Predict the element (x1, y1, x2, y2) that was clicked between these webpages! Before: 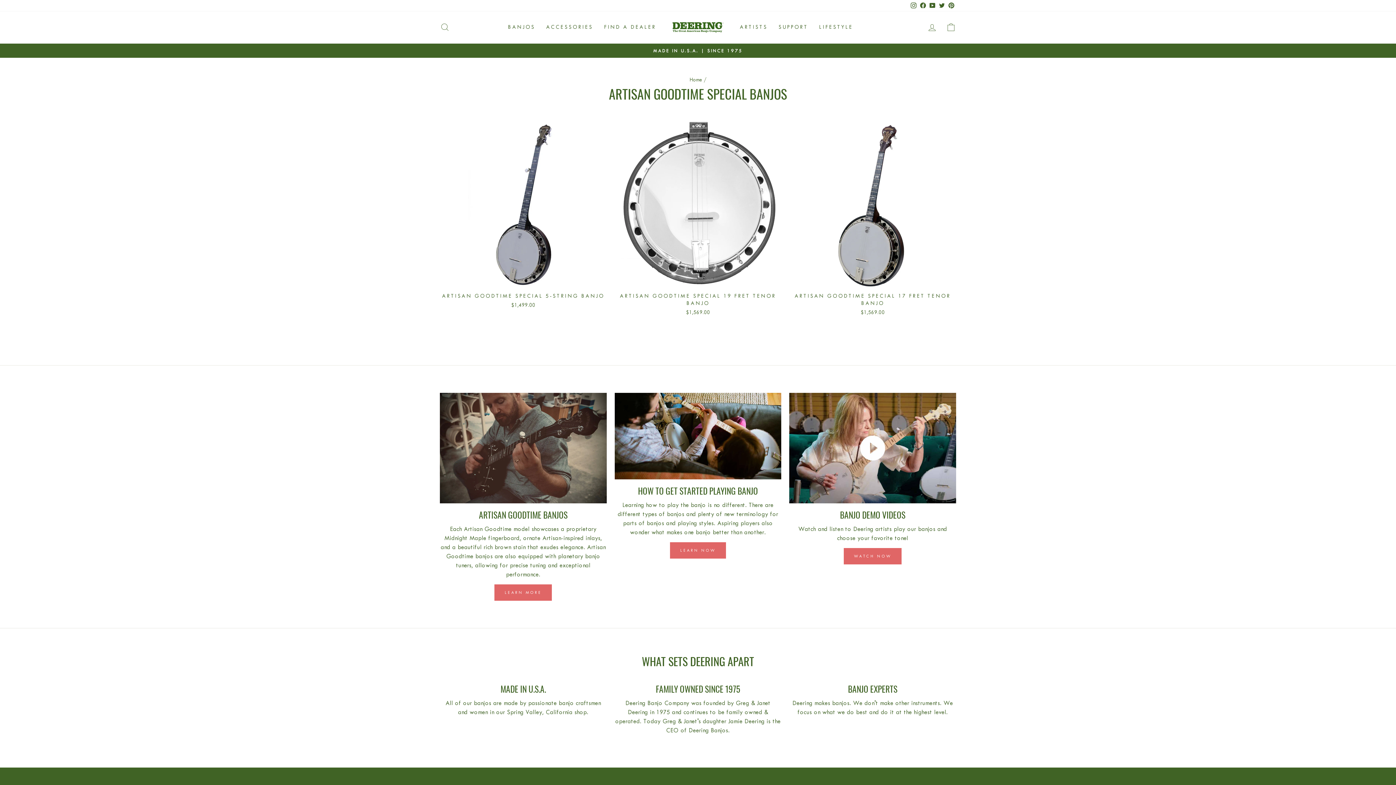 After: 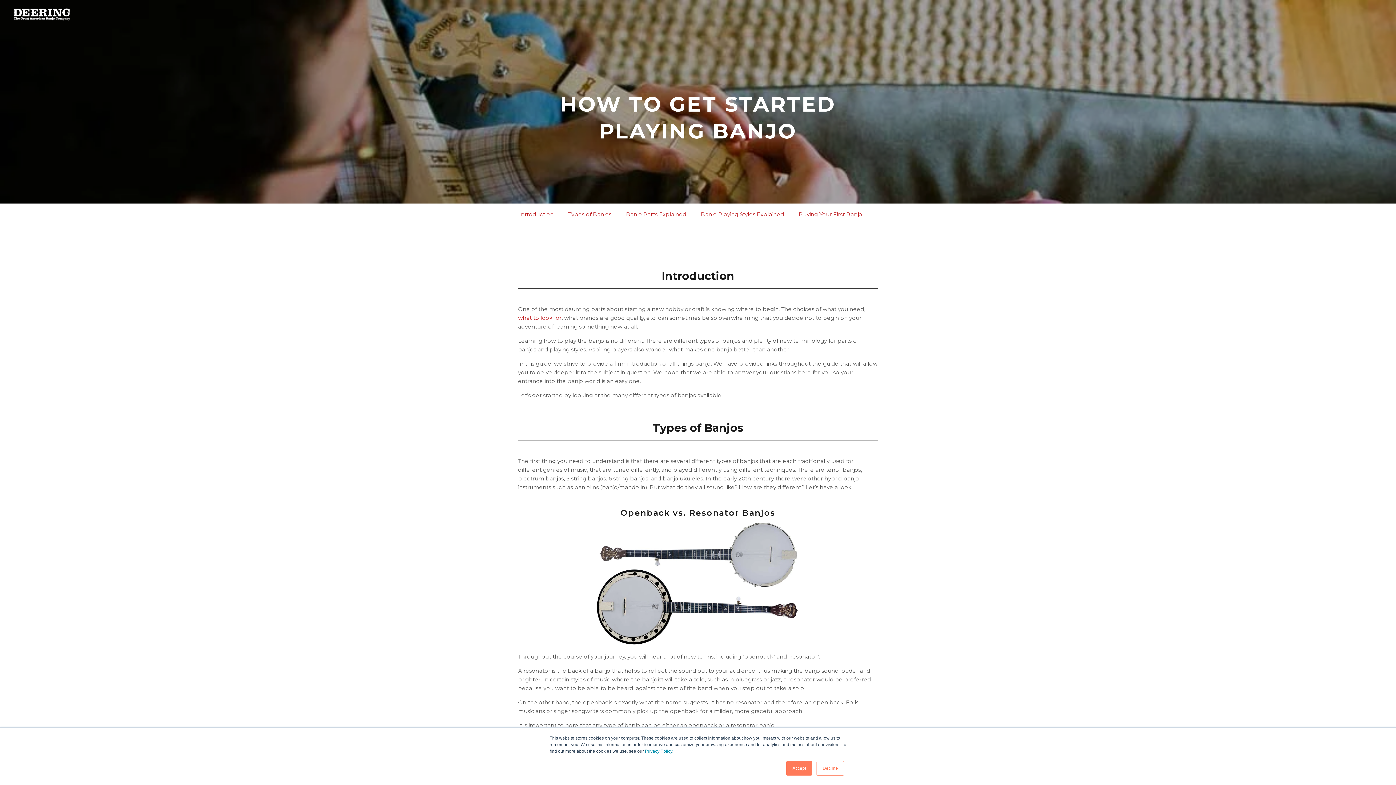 Action: bbox: (614, 392, 781, 479) label: How To Get Started Playing Banjo